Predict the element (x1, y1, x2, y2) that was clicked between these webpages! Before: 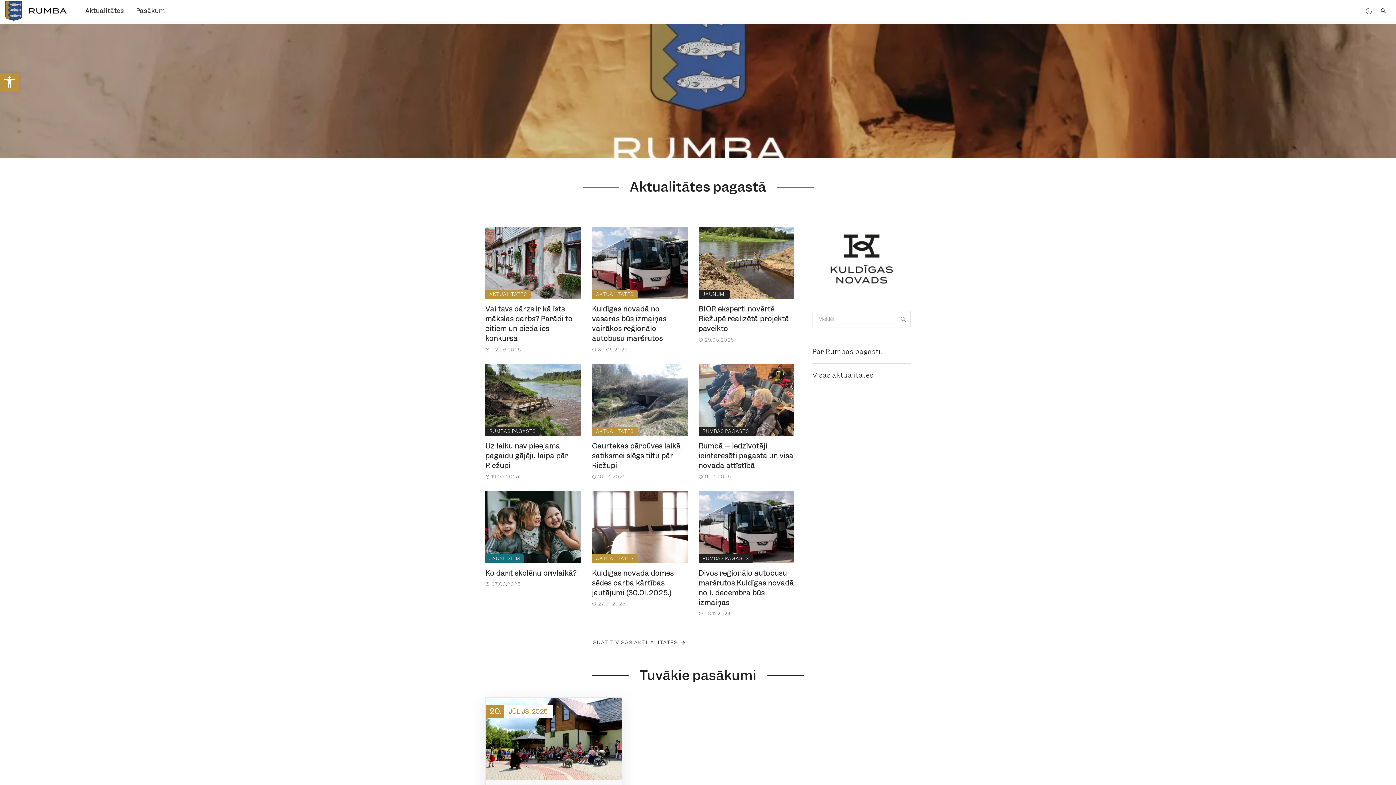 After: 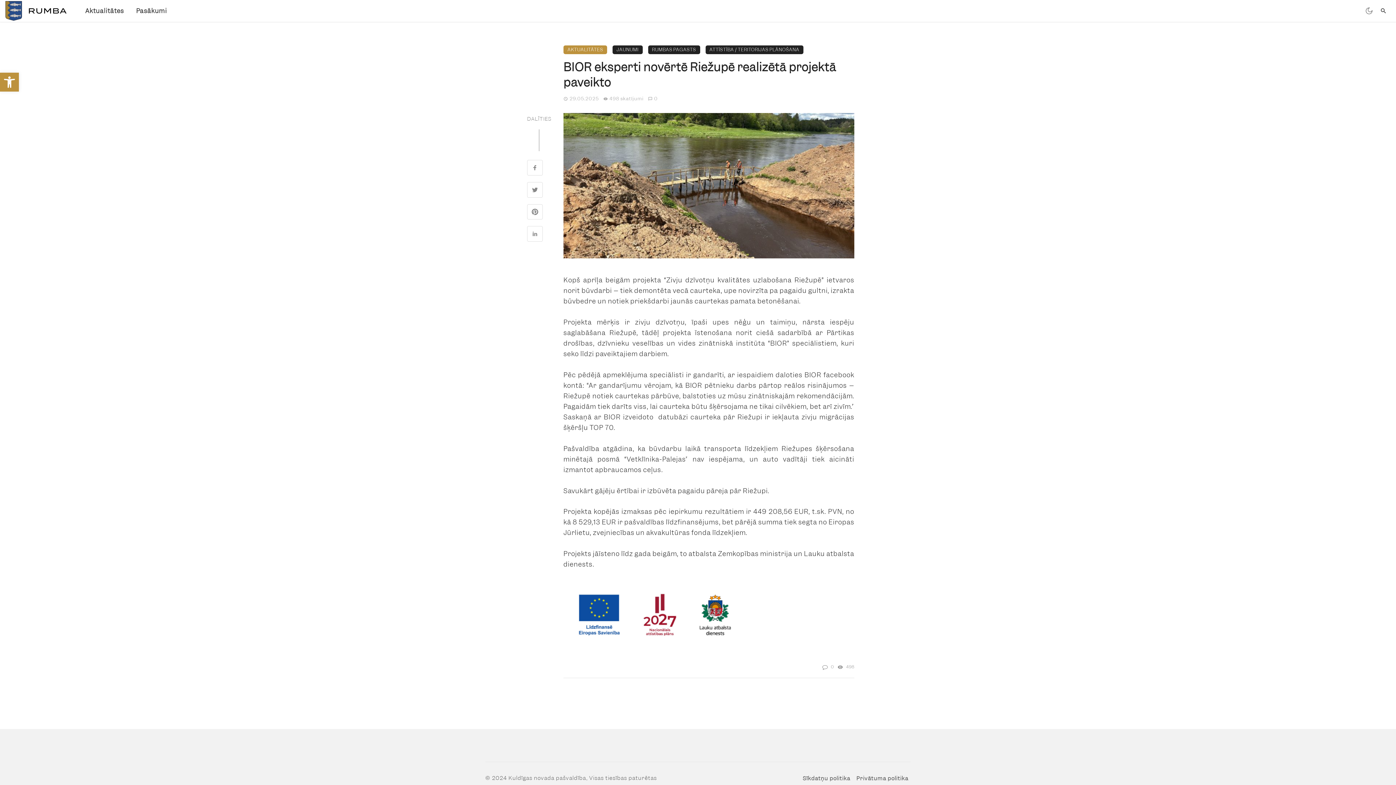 Action: bbox: (698, 304, 794, 333) label: BIOR eksperti novērtē Riežupē realizētā projektā paveikto